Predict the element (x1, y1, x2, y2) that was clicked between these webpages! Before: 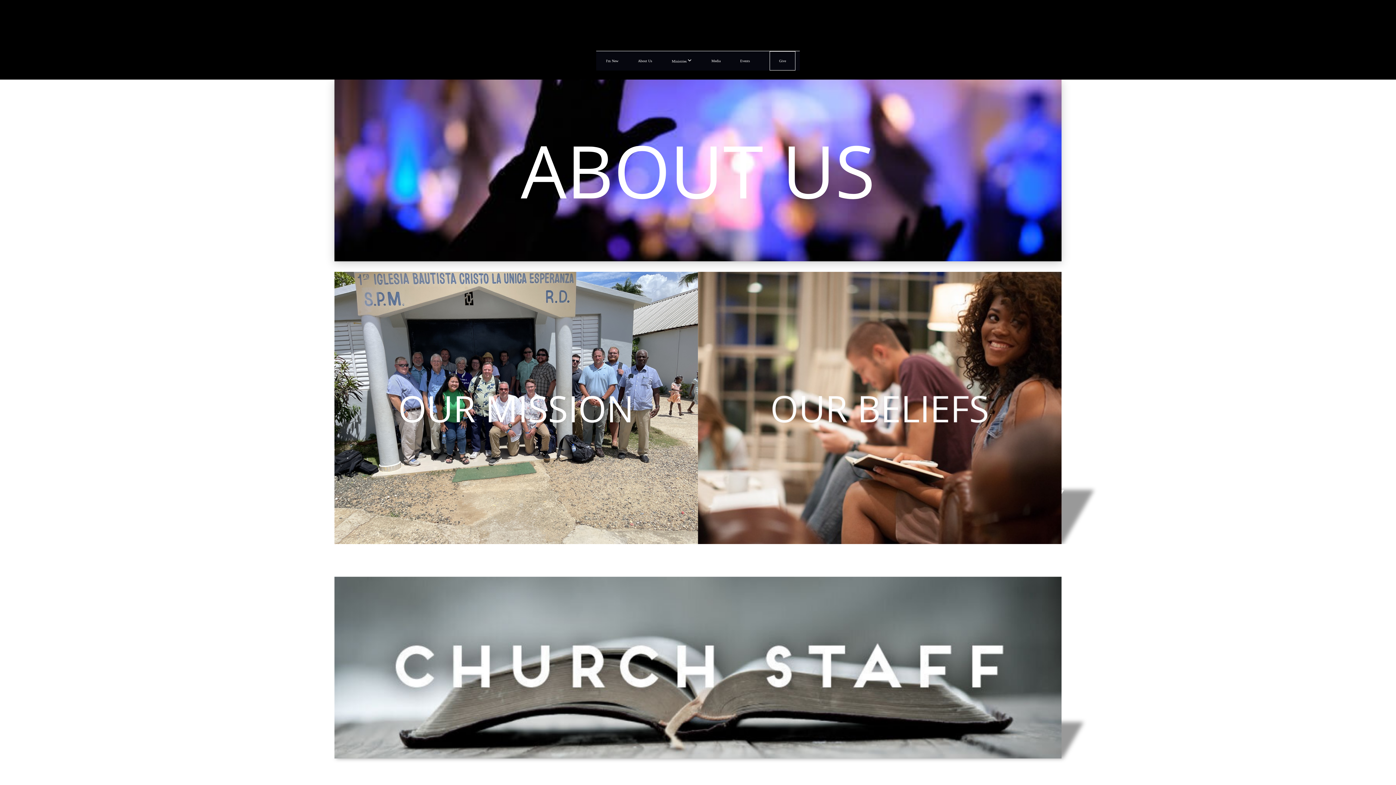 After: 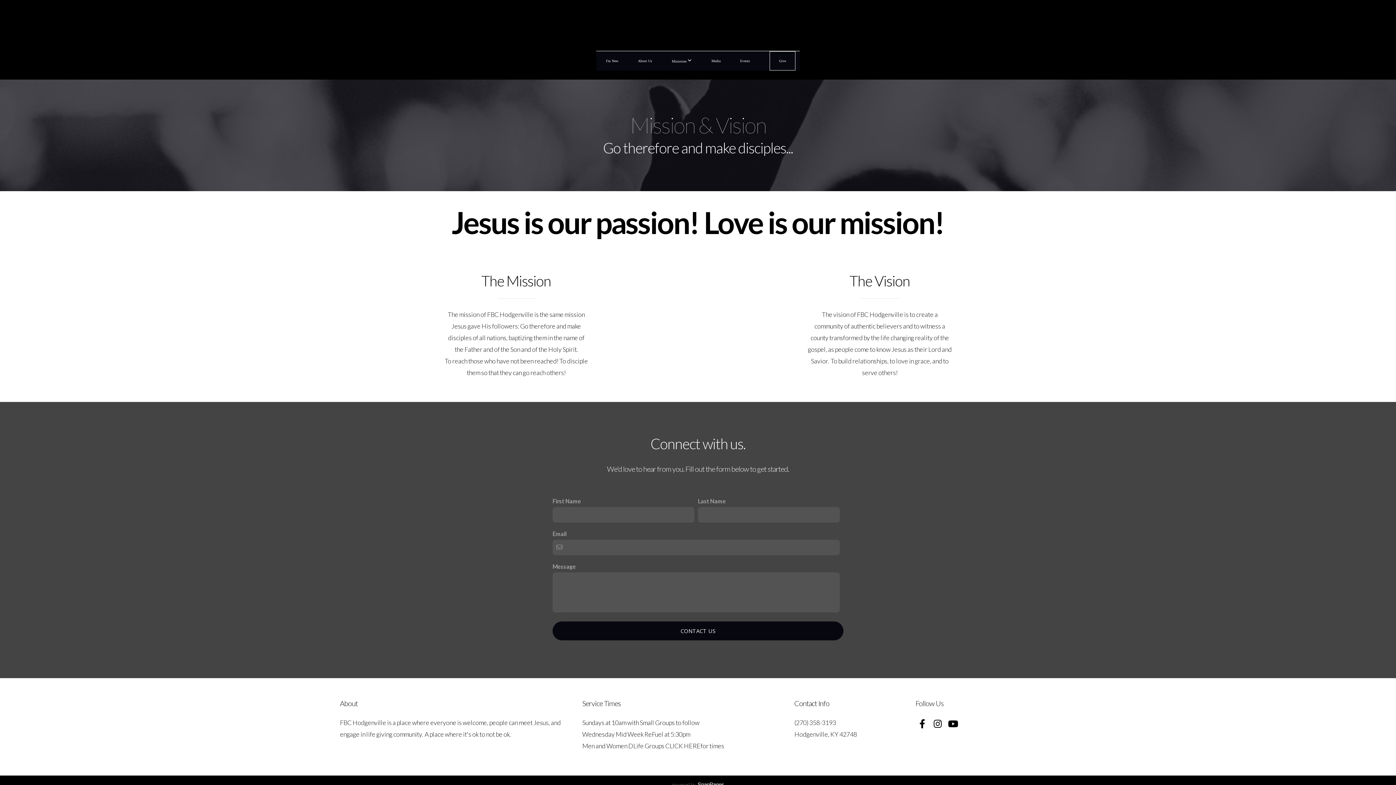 Action: bbox: (334, 272, 698, 544) label: OUR MISSION